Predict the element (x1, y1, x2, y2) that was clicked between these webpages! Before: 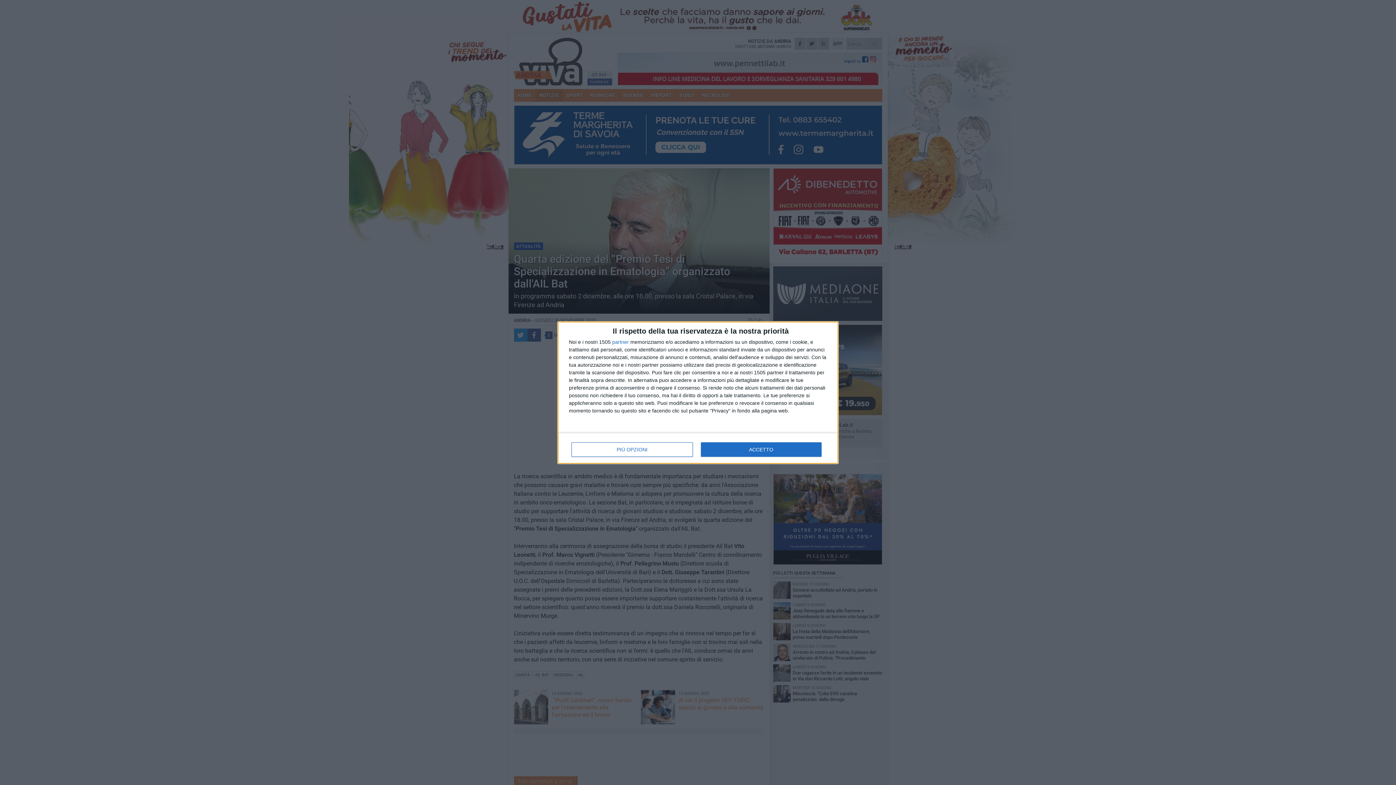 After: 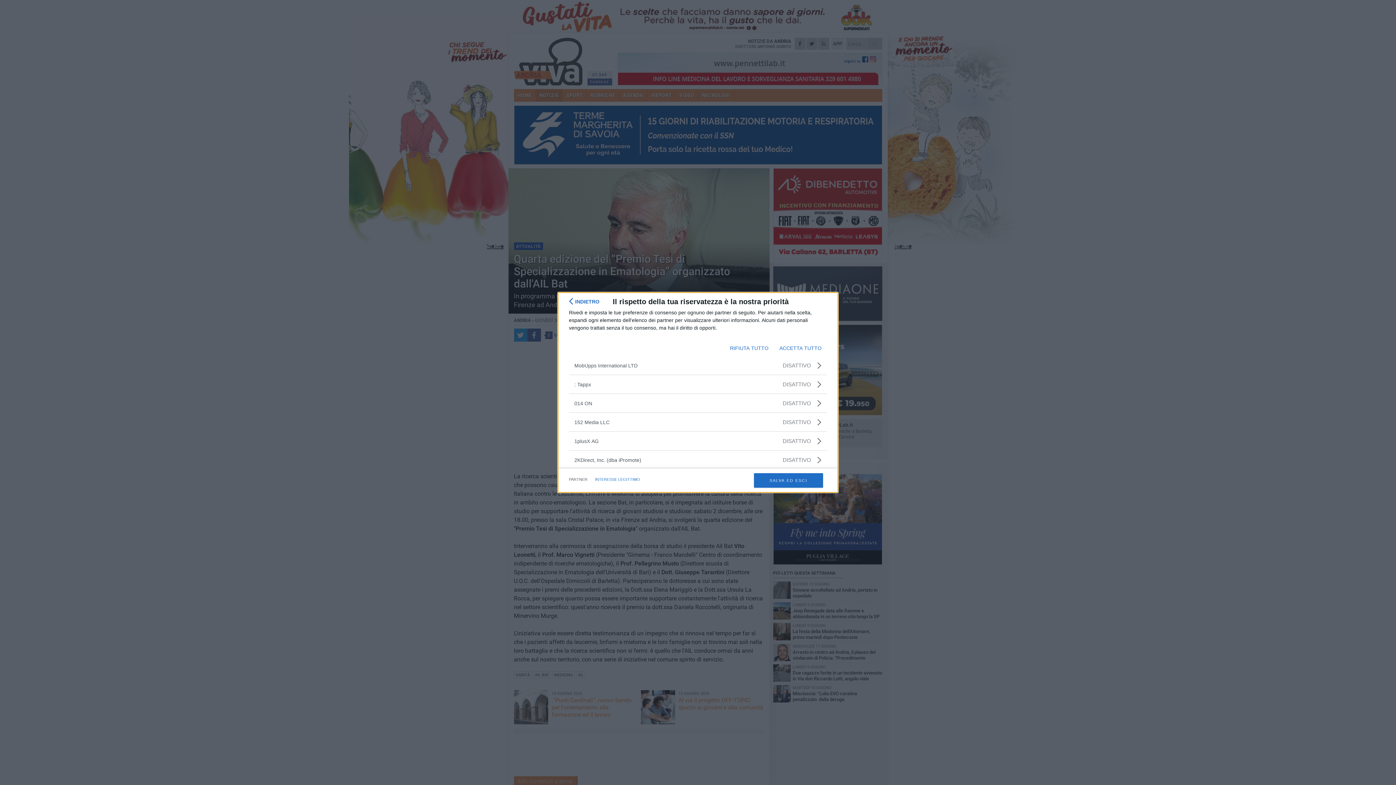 Action: bbox: (612, 339, 629, 344) label: partner